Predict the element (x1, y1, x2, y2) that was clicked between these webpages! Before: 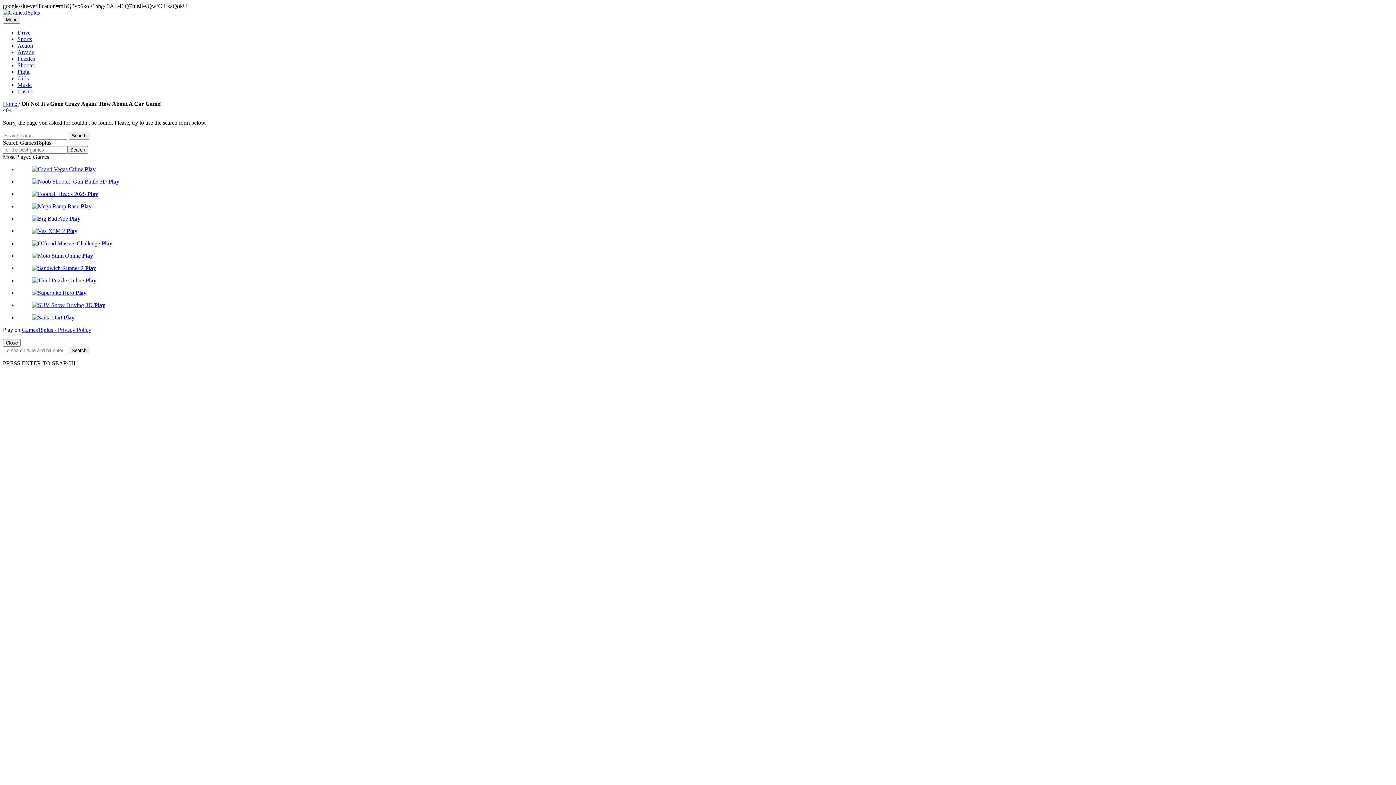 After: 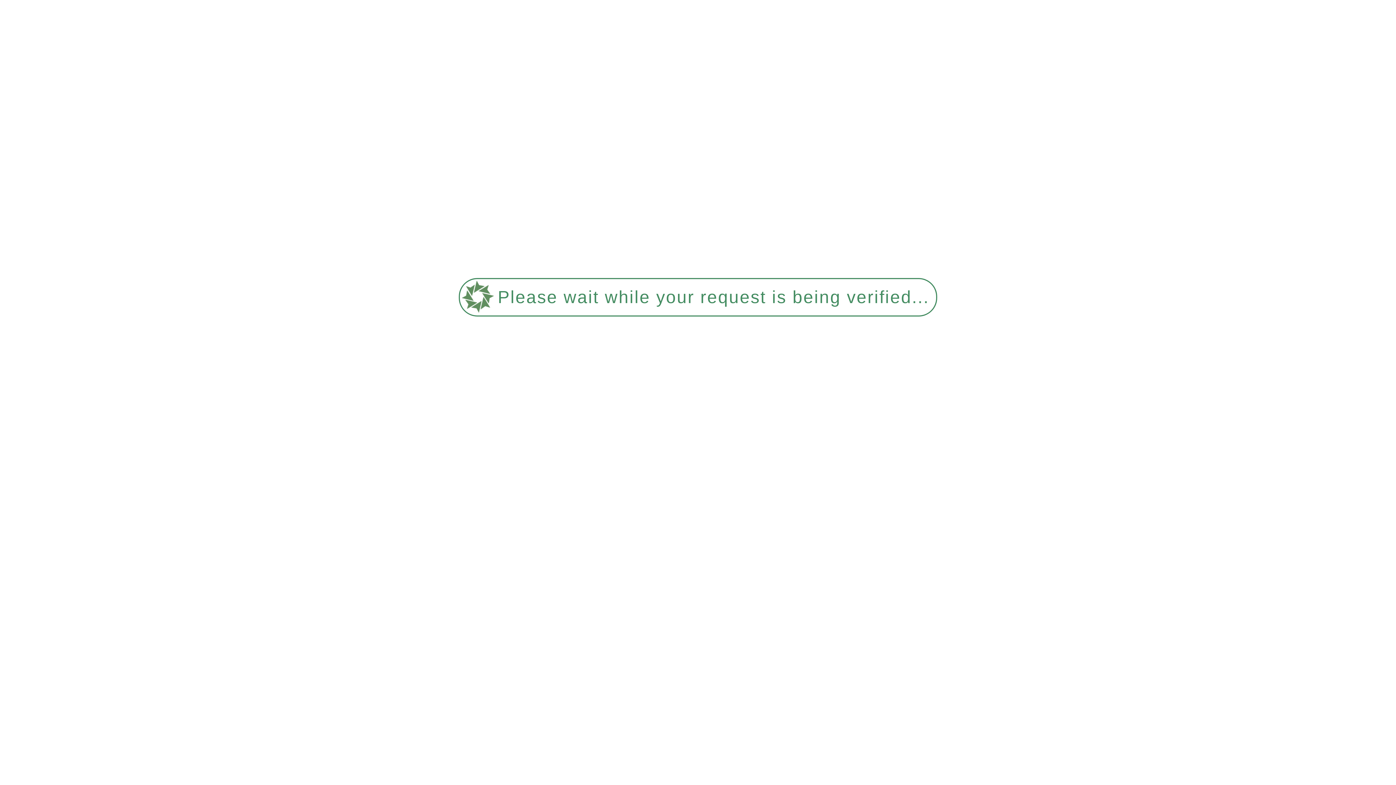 Action: label: Puzzles bbox: (17, 55, 34, 61)